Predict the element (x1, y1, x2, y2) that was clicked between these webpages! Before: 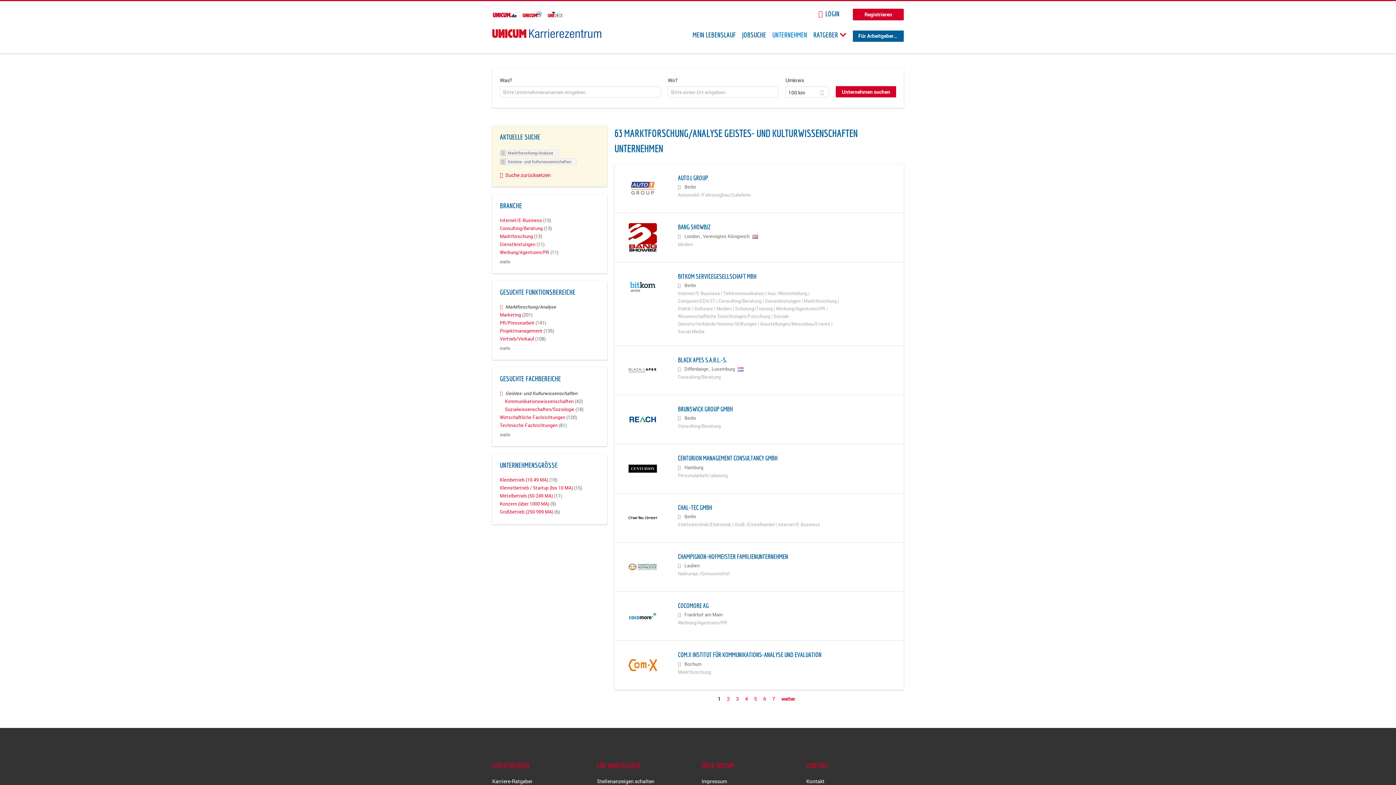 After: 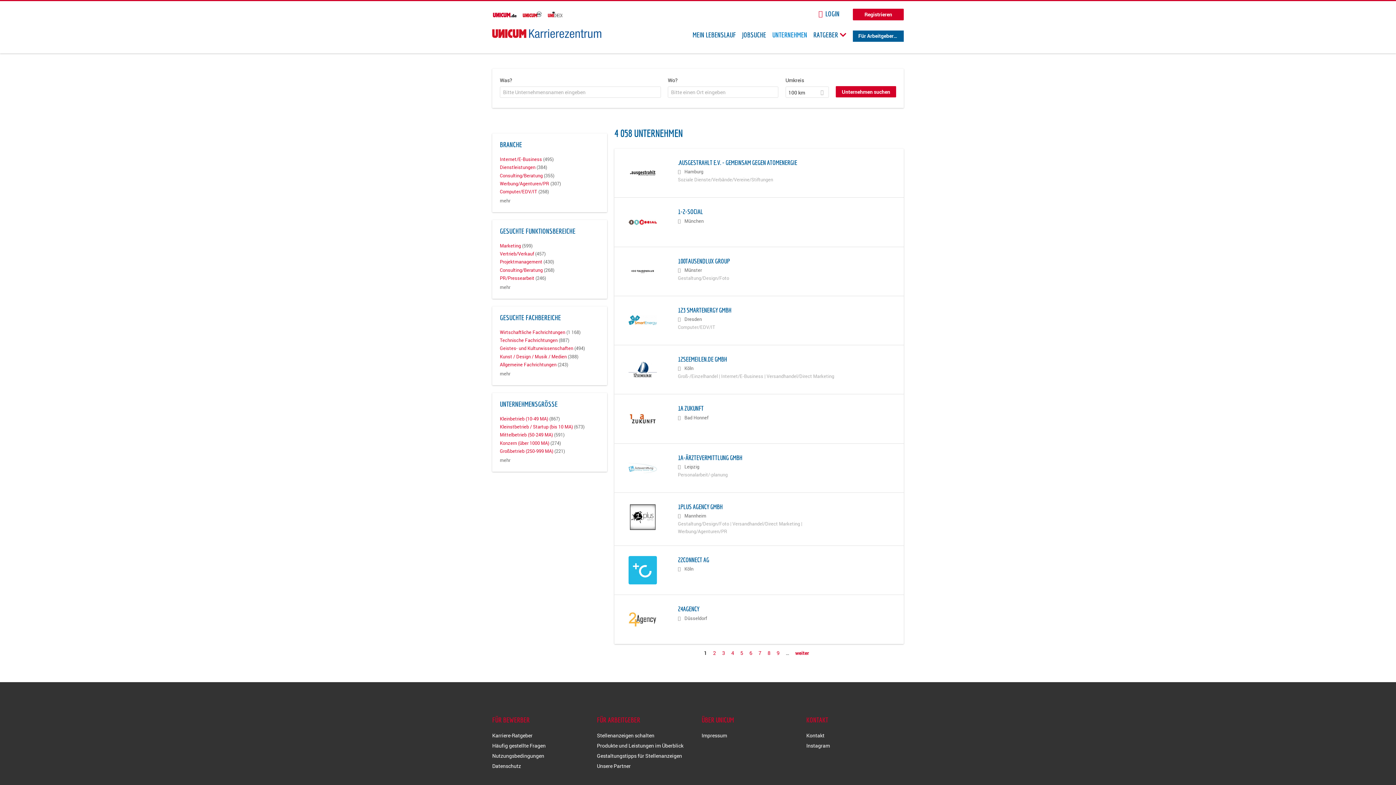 Action: bbox: (772, 30, 807, 38) label: UNTERNEHMEN